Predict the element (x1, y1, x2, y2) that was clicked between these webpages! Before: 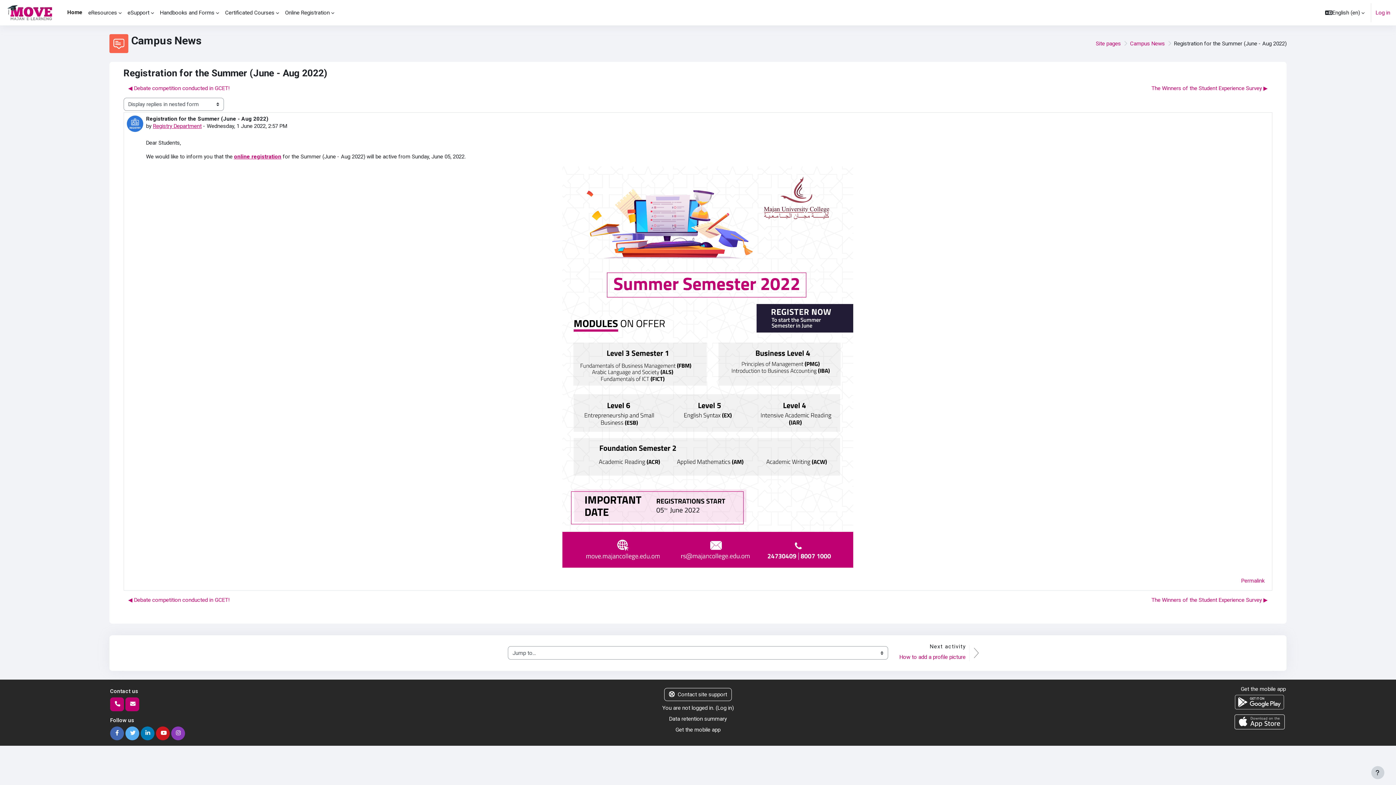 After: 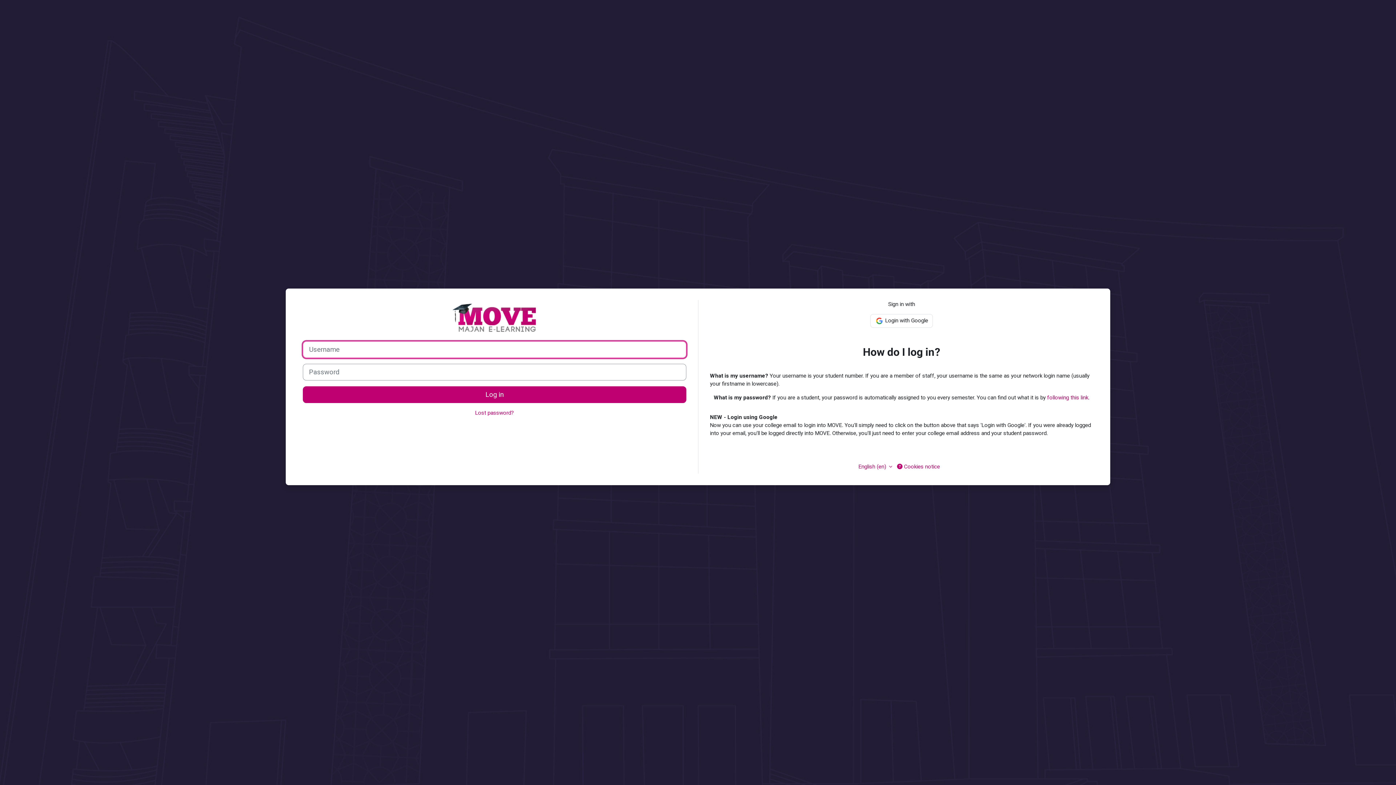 Action: label: Log in bbox: (1376, 8, 1390, 16)